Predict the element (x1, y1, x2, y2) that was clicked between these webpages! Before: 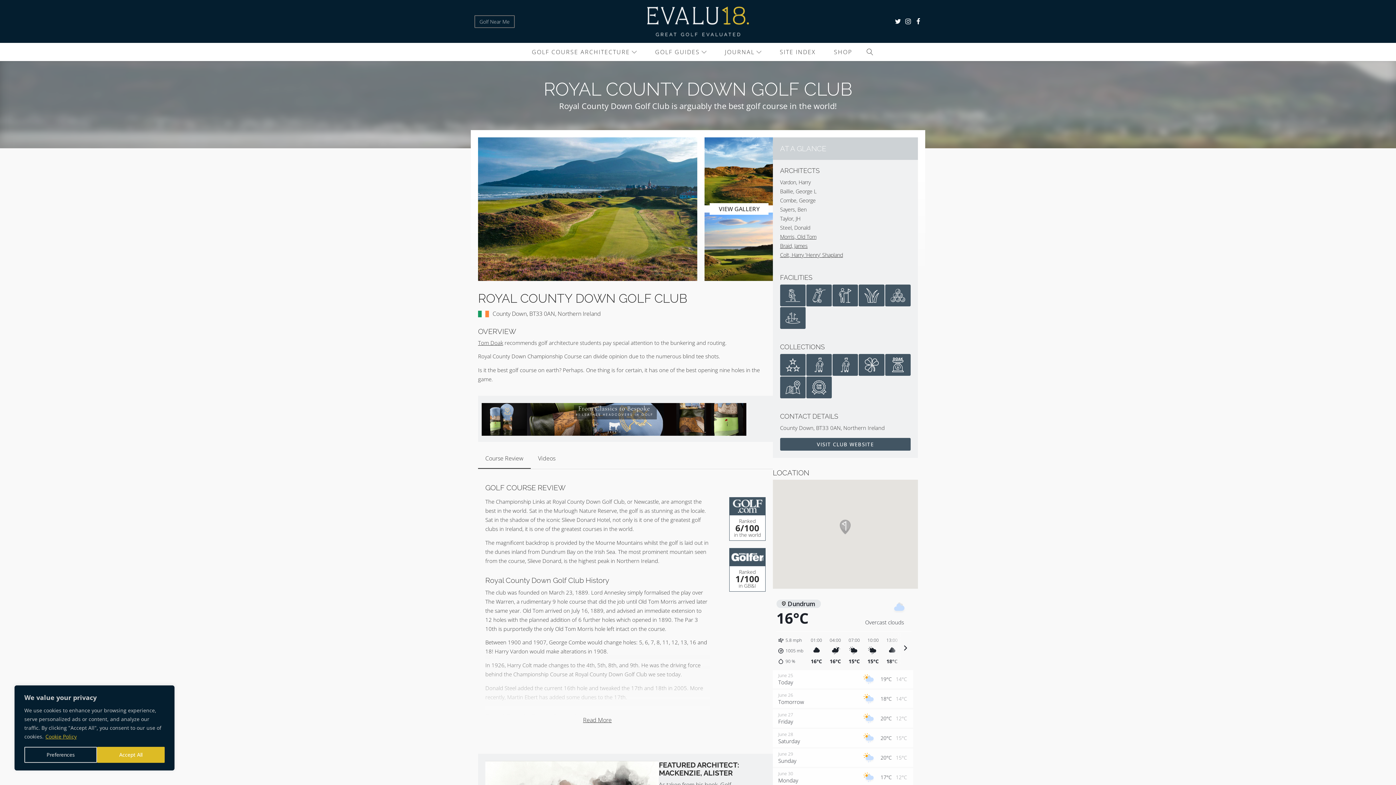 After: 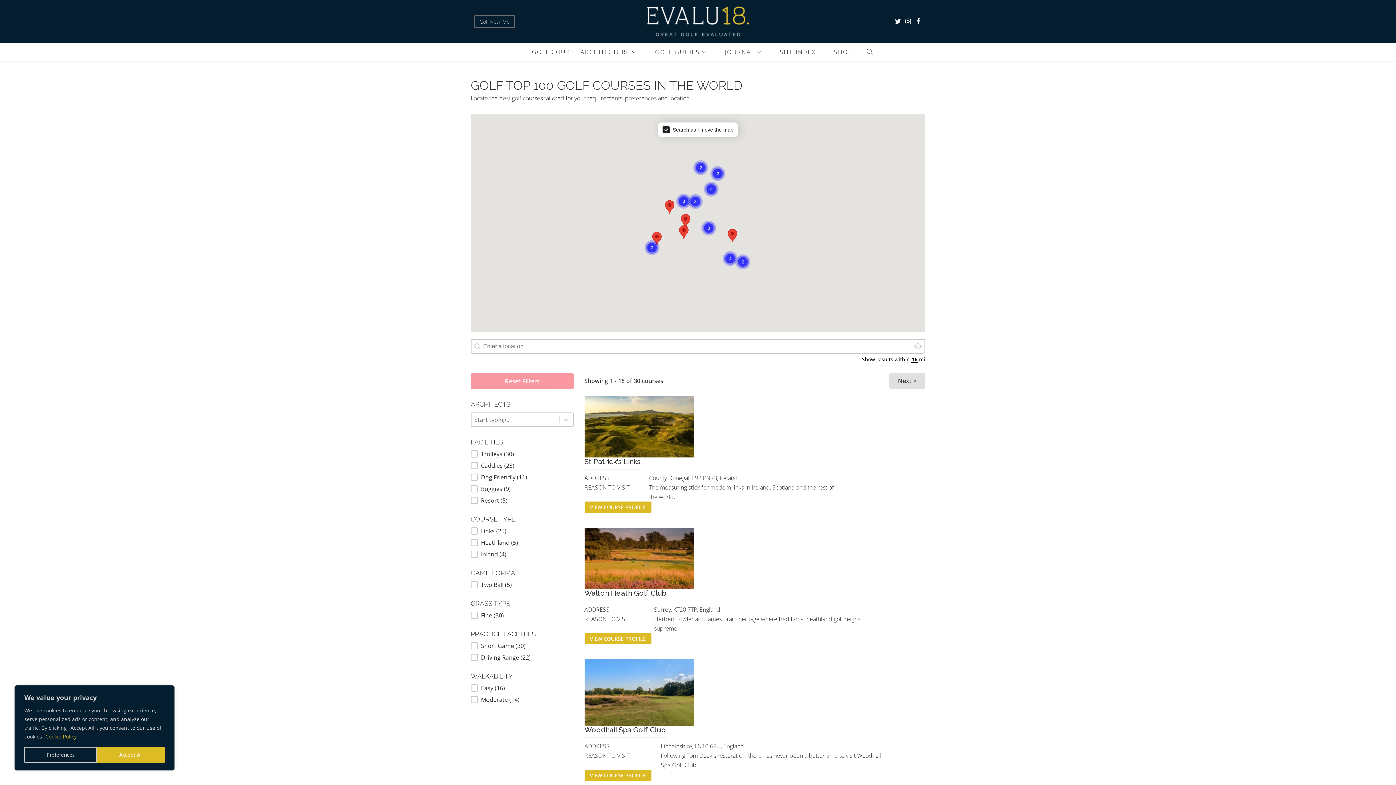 Action: bbox: (806, 376, 832, 398)